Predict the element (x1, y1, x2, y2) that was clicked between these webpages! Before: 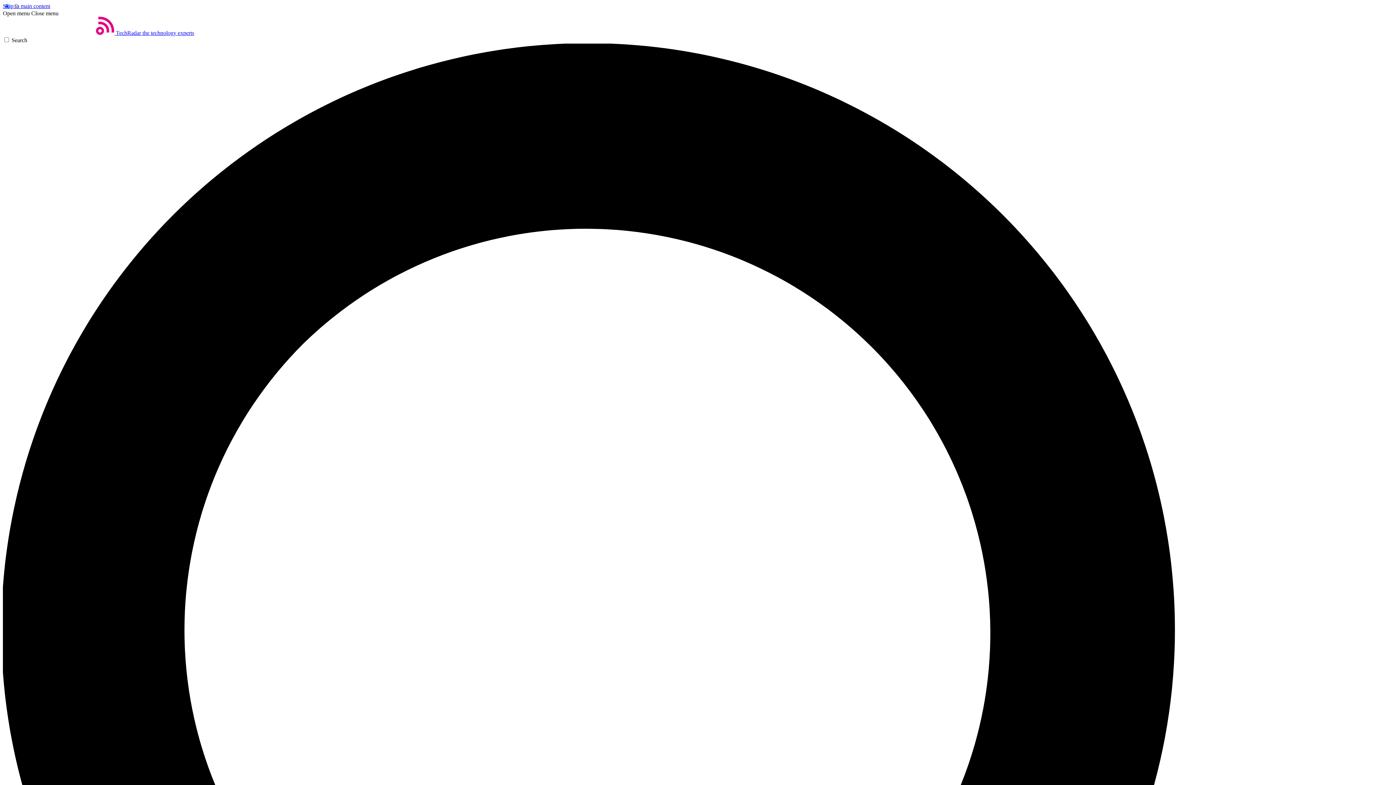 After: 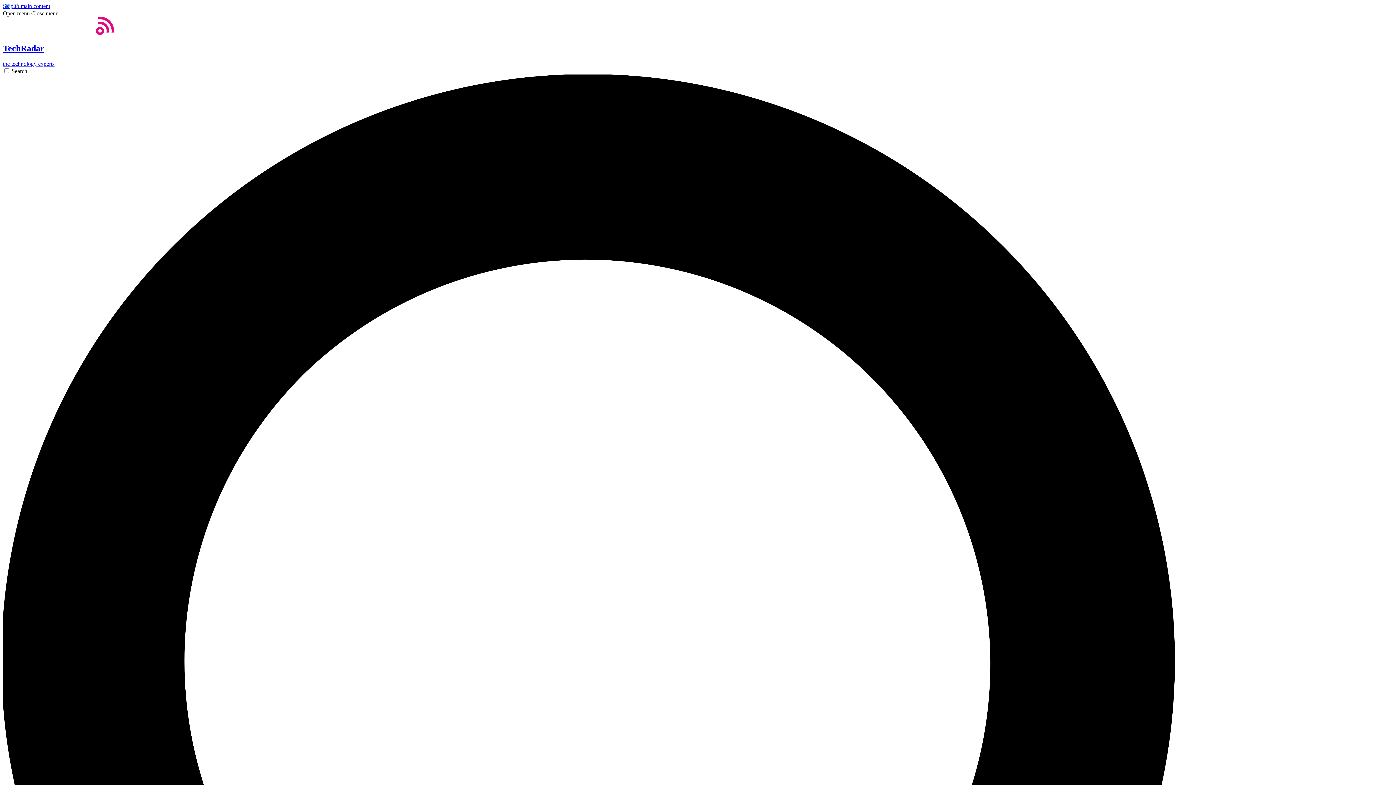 Action: bbox: (2, 29, 194, 36) label: Home